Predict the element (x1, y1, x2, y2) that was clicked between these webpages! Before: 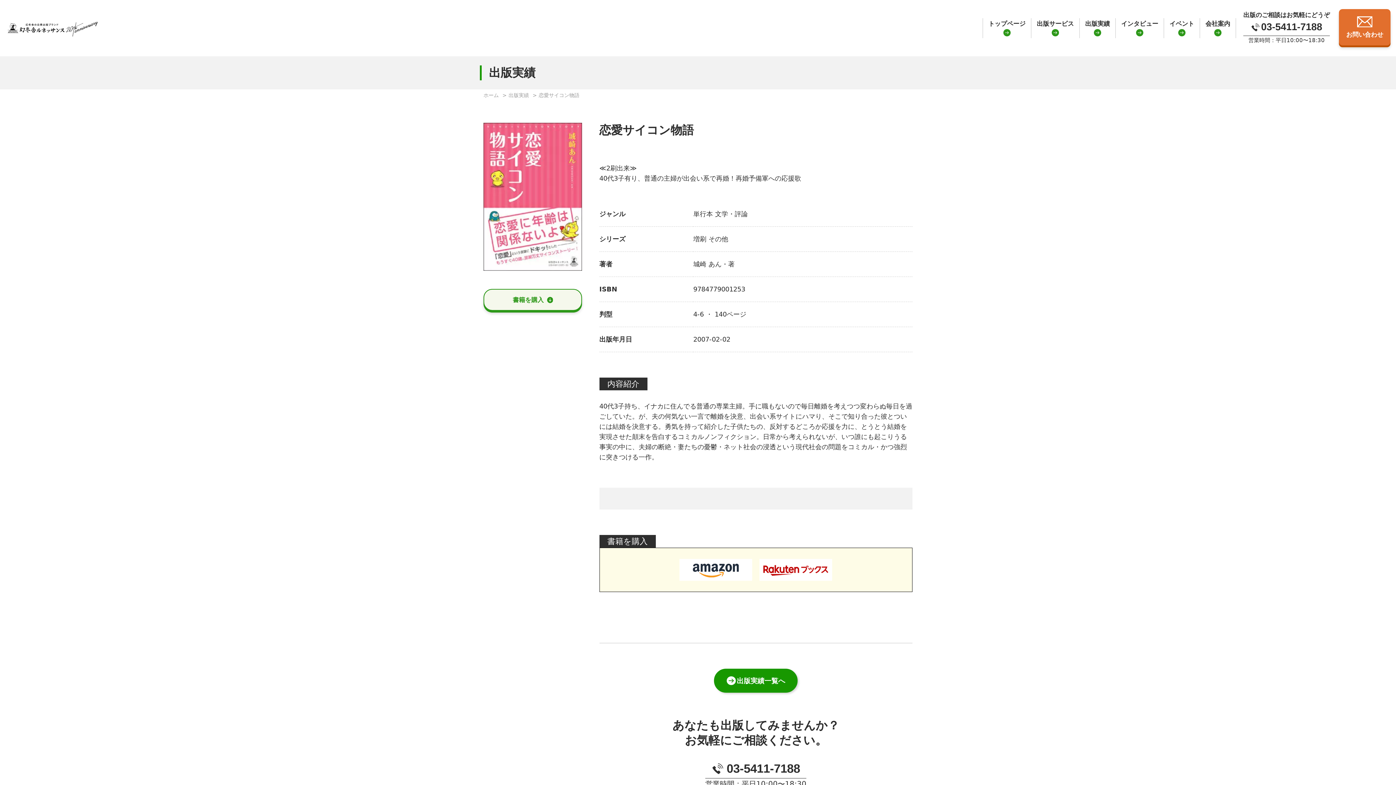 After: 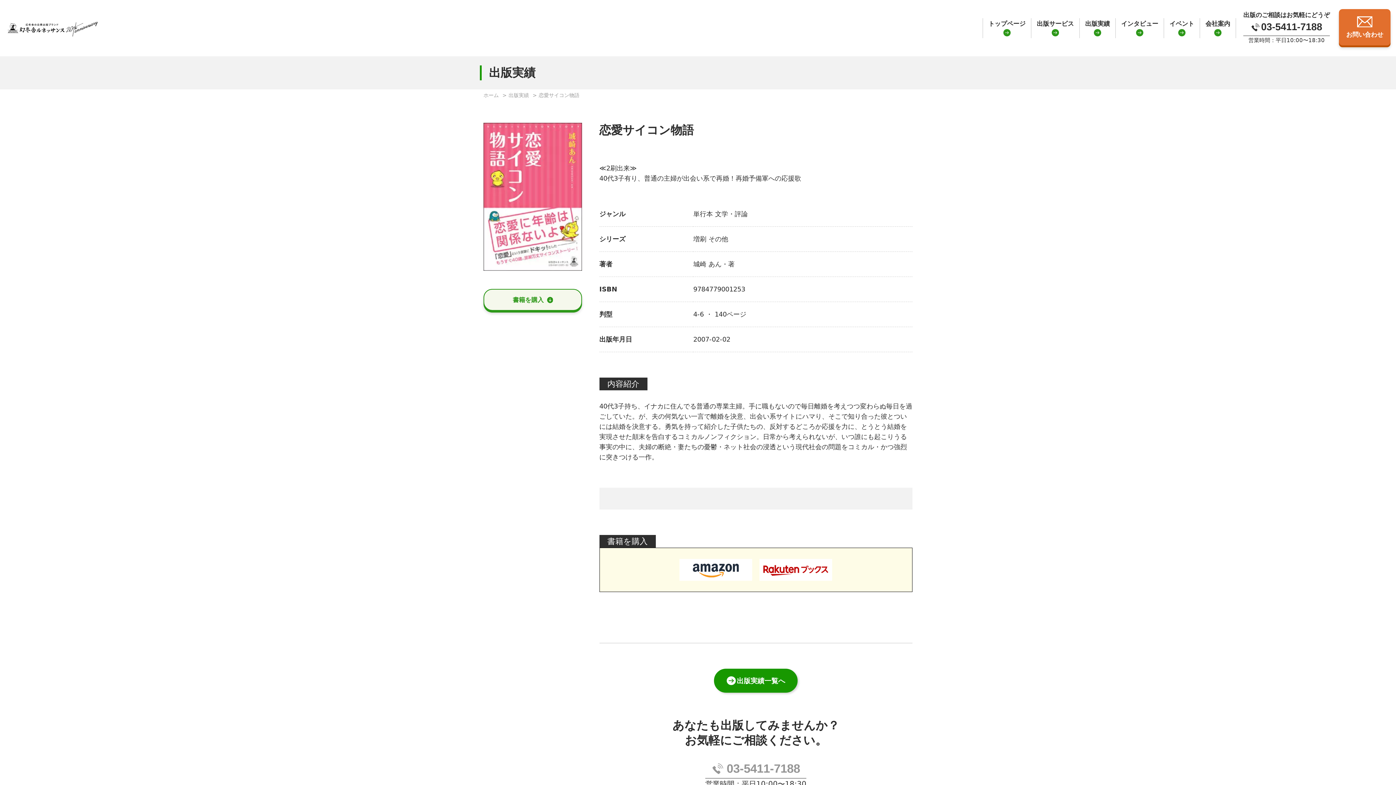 Action: bbox: (711, 763, 800, 775) label: 03-5411-7188